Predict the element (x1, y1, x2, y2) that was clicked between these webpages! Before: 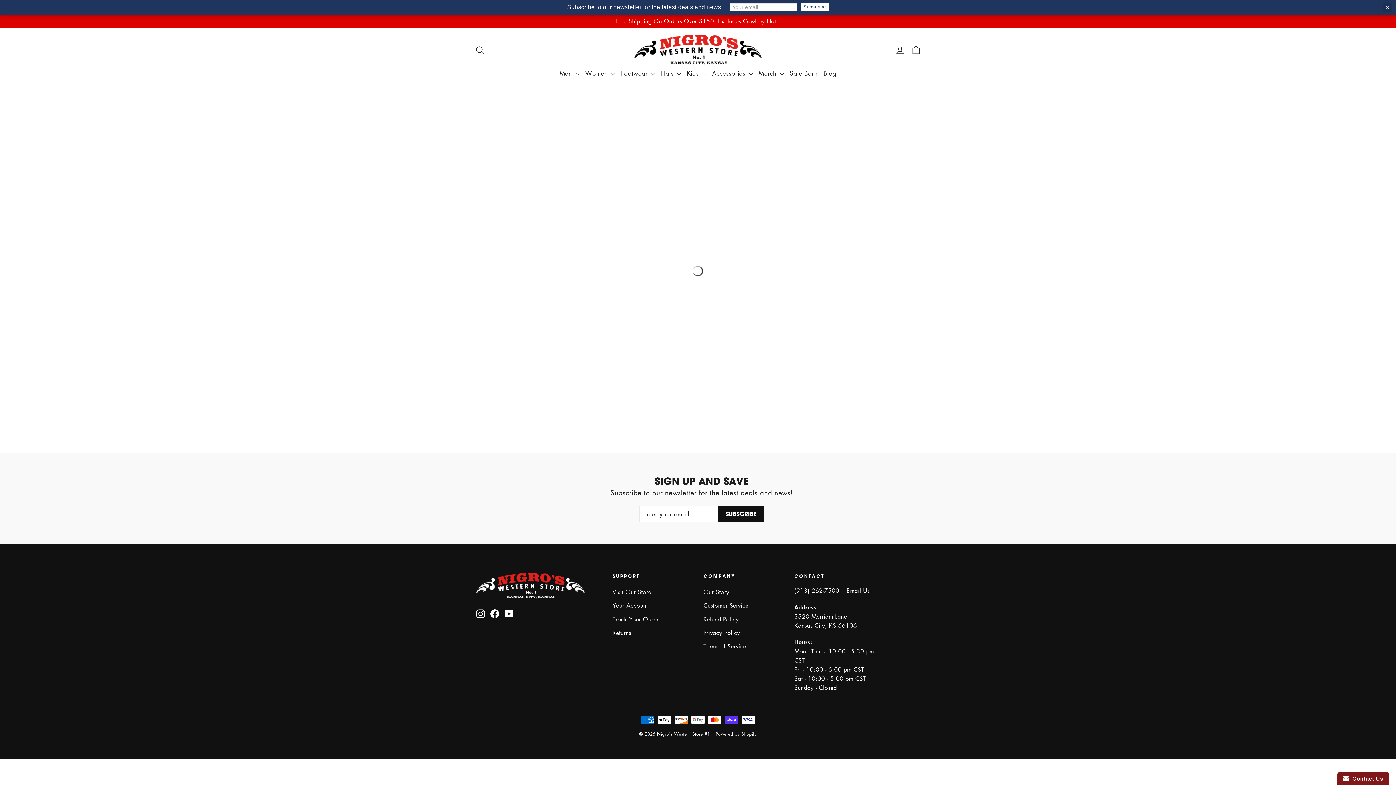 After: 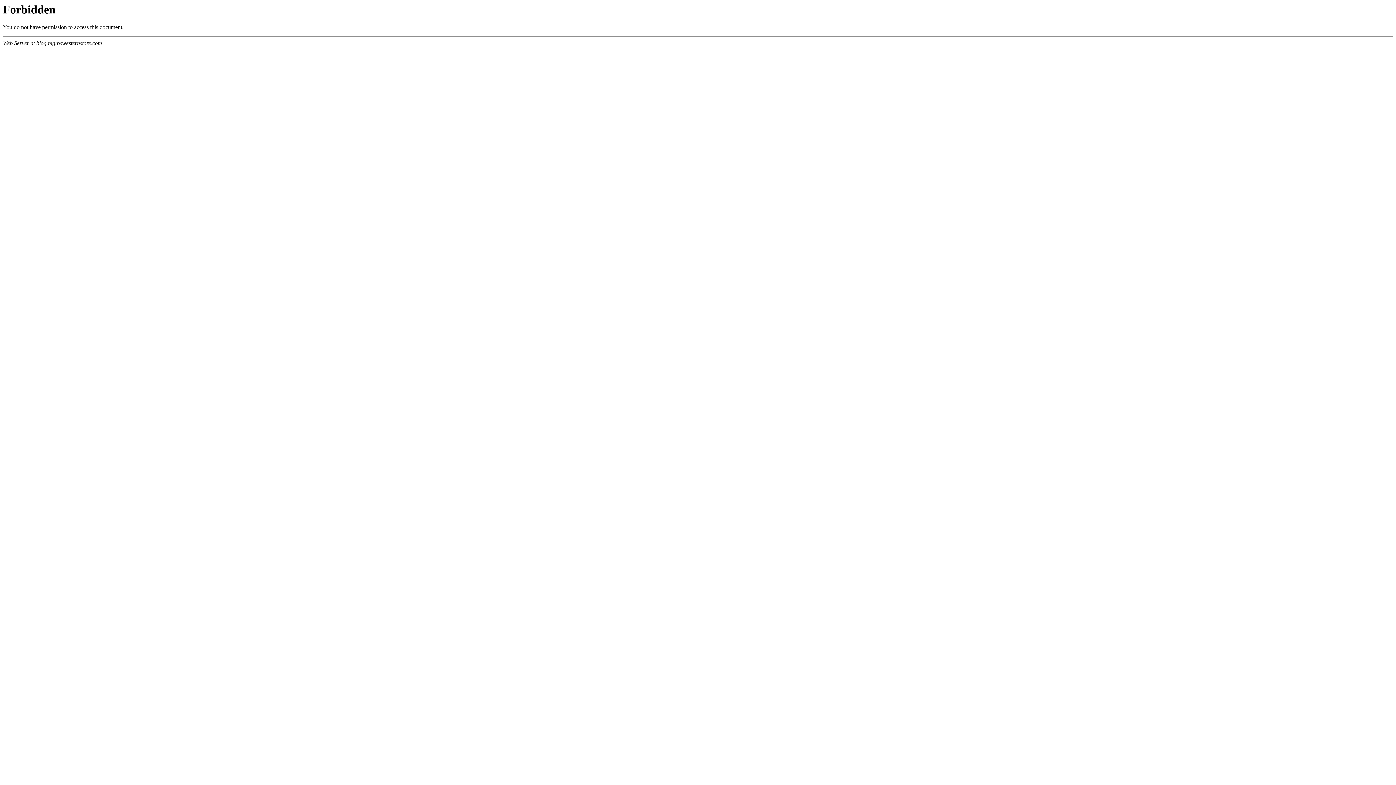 Action: label: Blog bbox: (820, 64, 839, 81)